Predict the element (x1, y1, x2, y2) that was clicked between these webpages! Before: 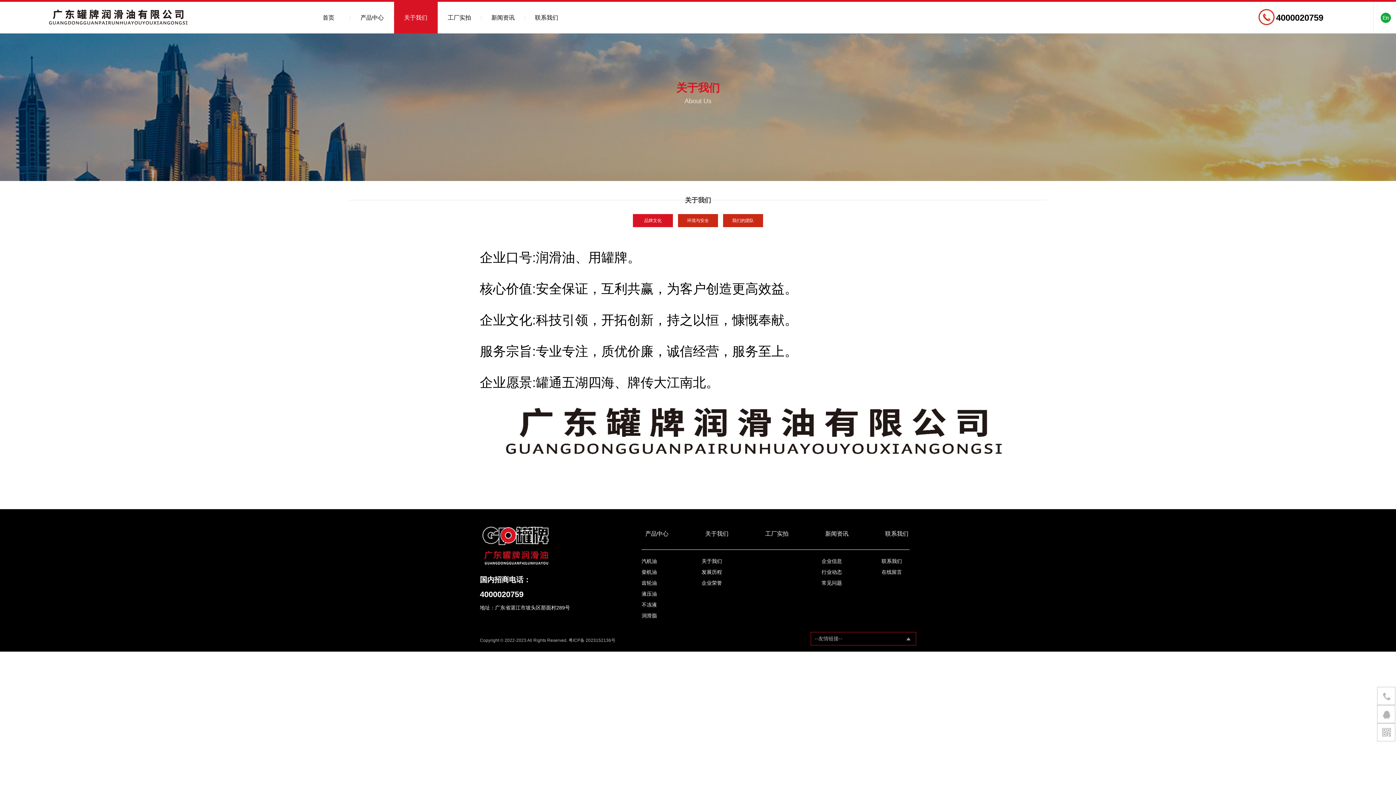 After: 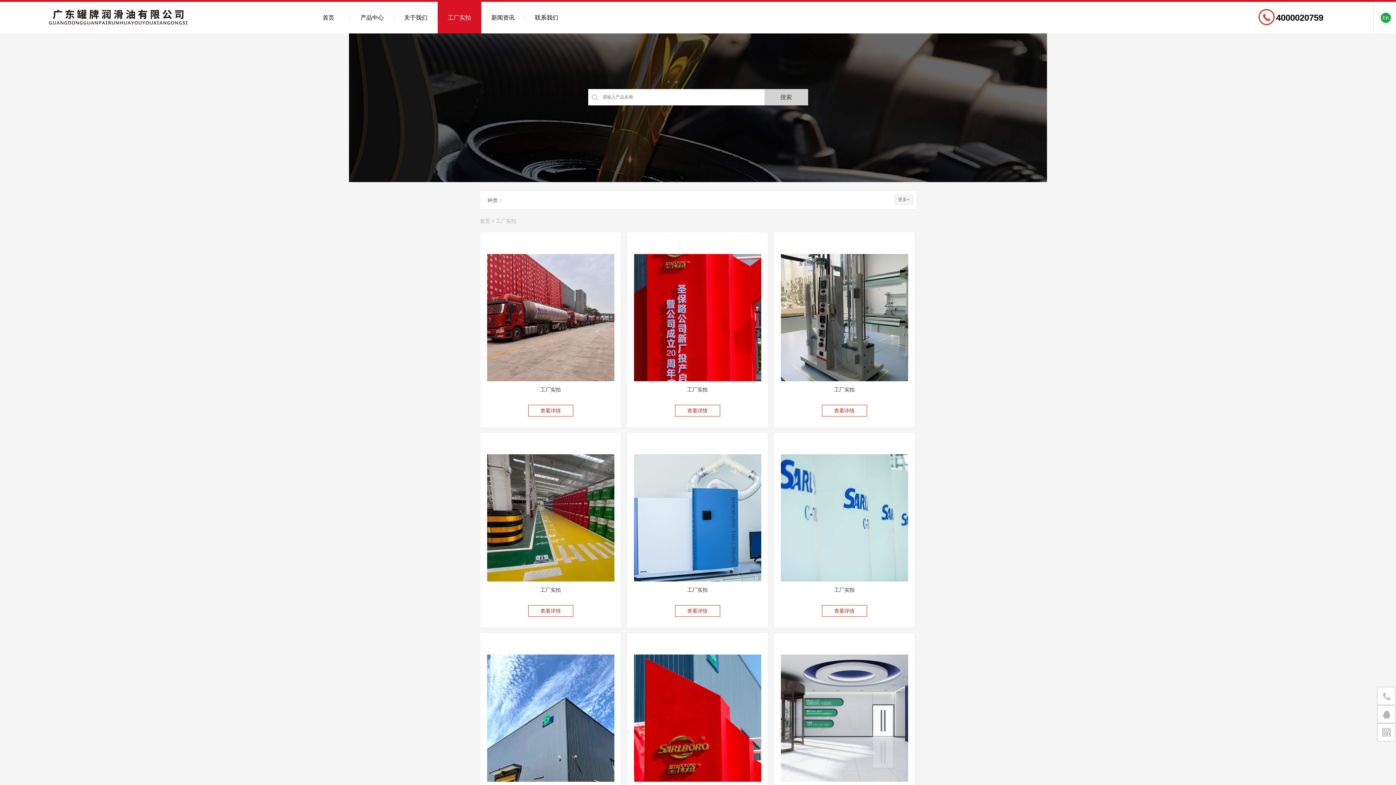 Action: bbox: (761, 530, 788, 537) label: 工厂实拍